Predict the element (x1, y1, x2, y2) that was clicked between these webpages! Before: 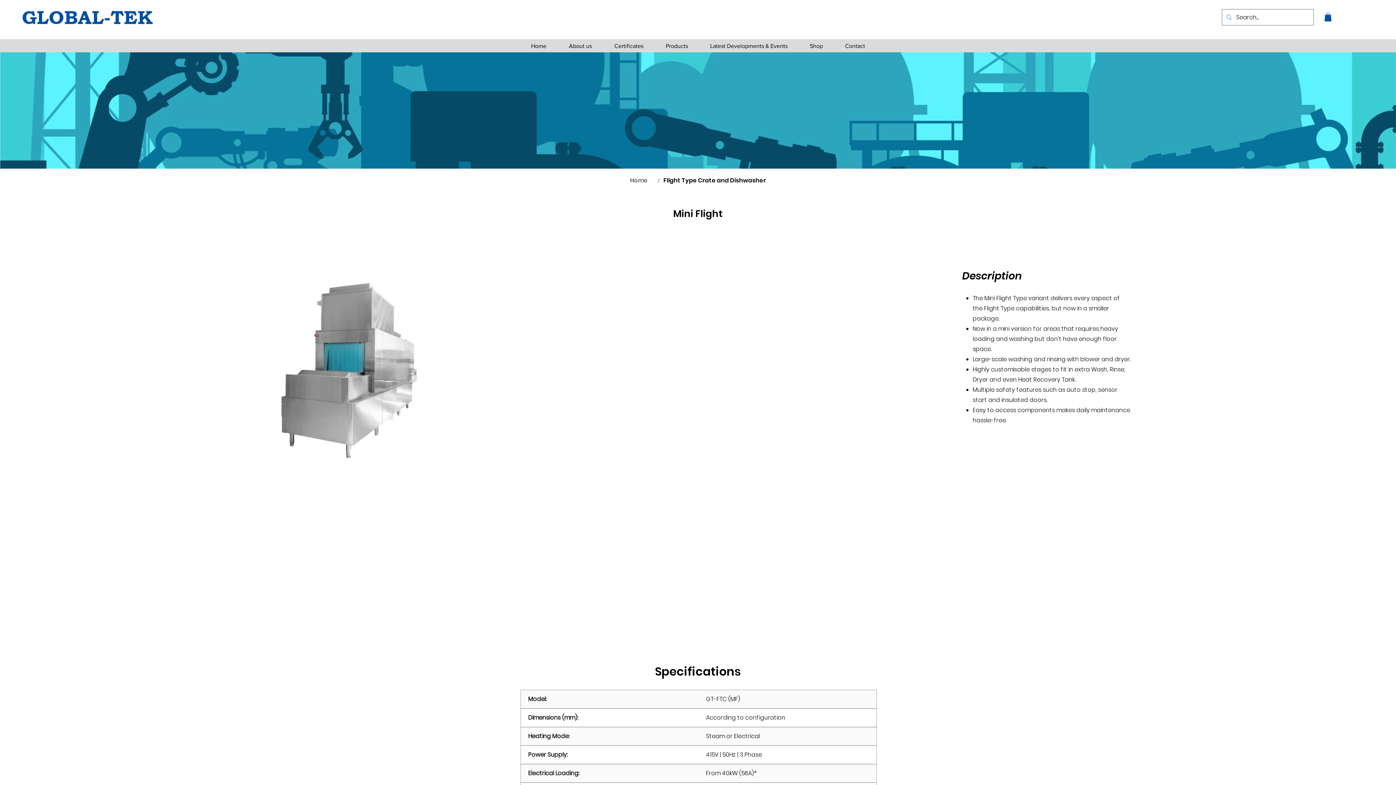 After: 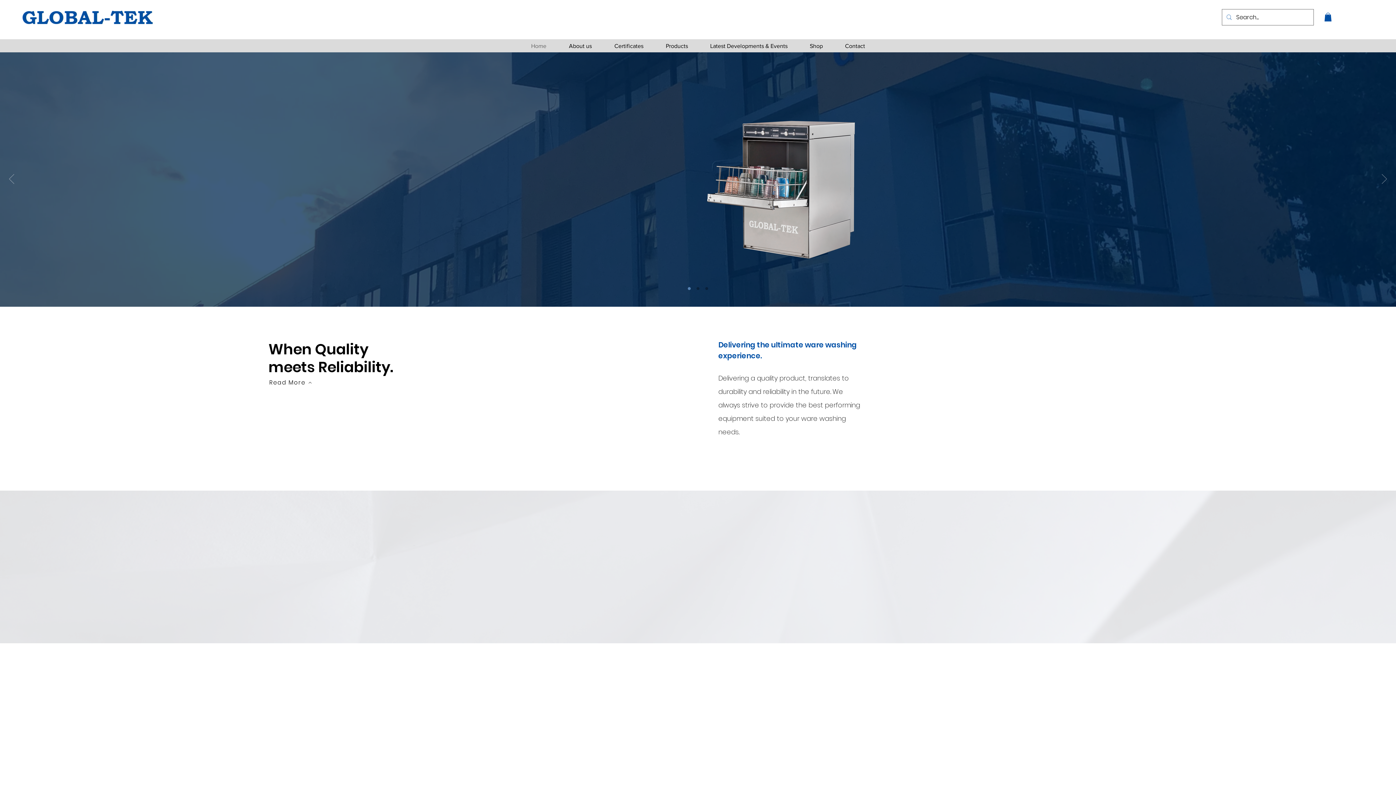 Action: label: Home bbox: (520, 40, 557, 51)